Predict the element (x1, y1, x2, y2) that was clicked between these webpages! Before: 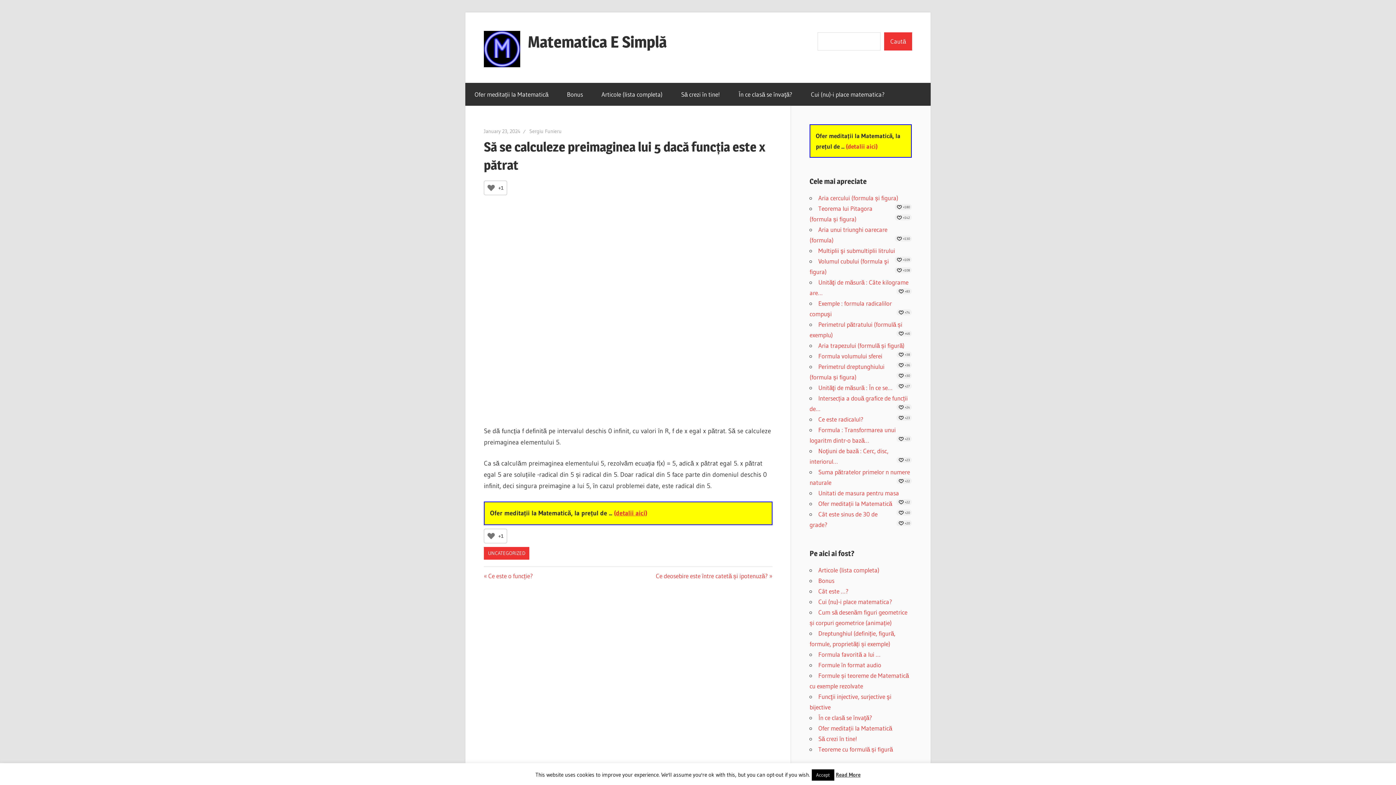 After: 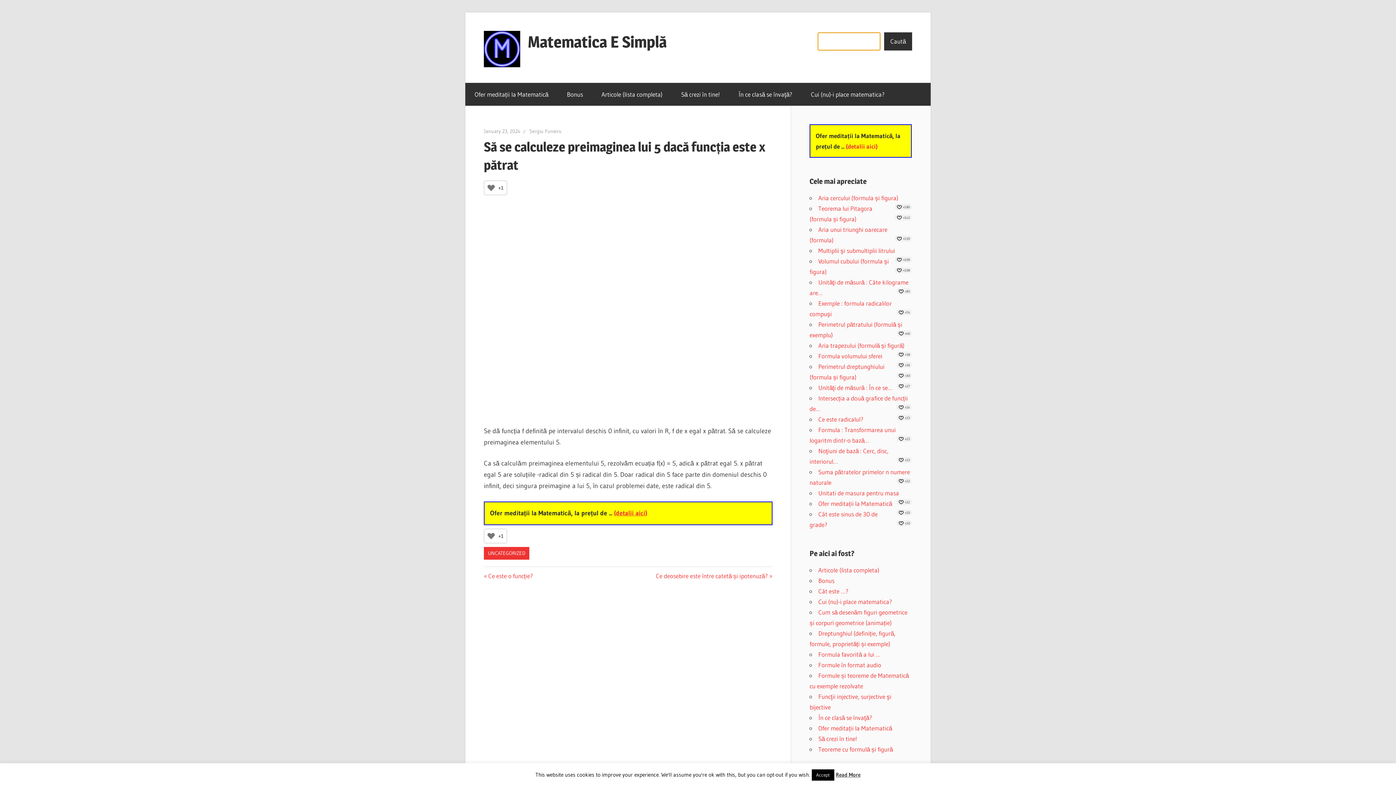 Action: label: Caută bbox: (884, 32, 912, 50)